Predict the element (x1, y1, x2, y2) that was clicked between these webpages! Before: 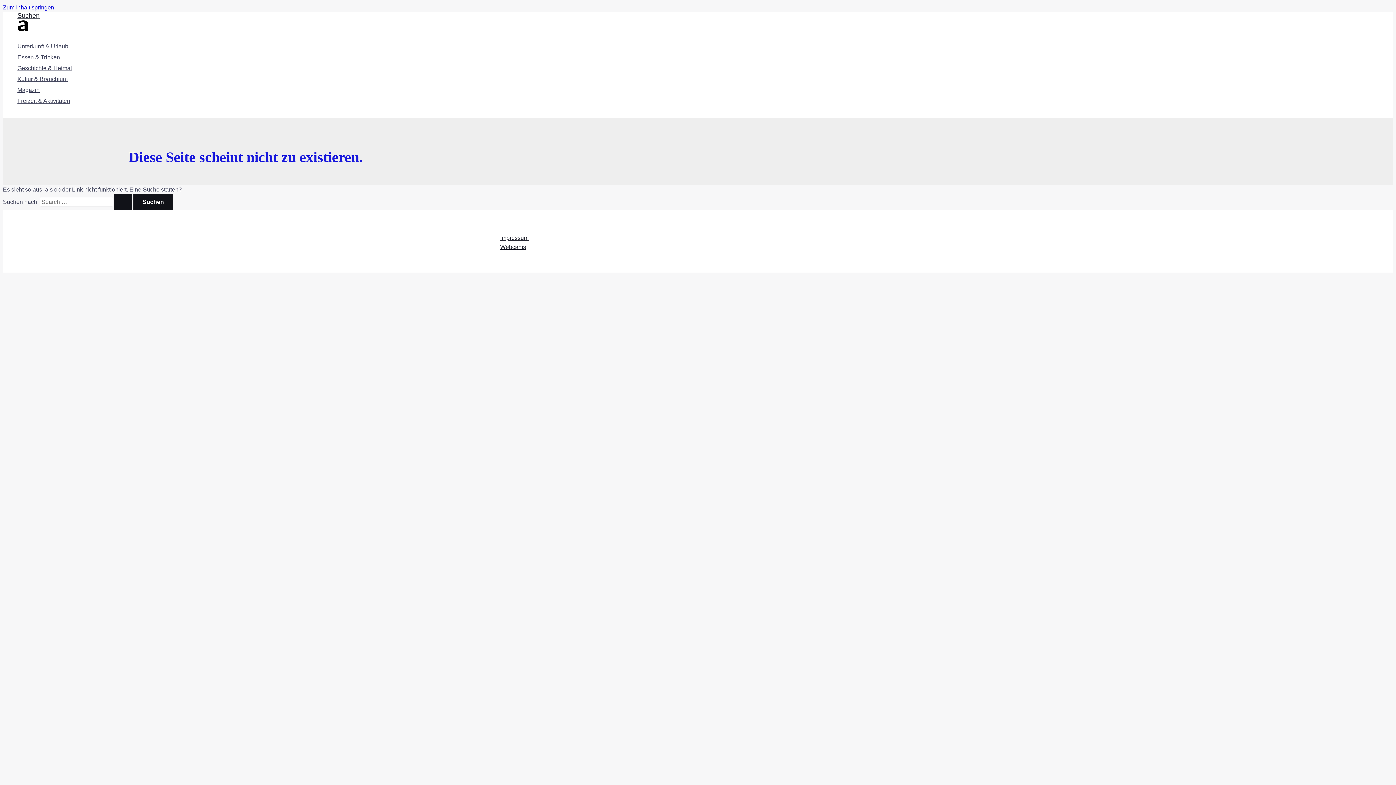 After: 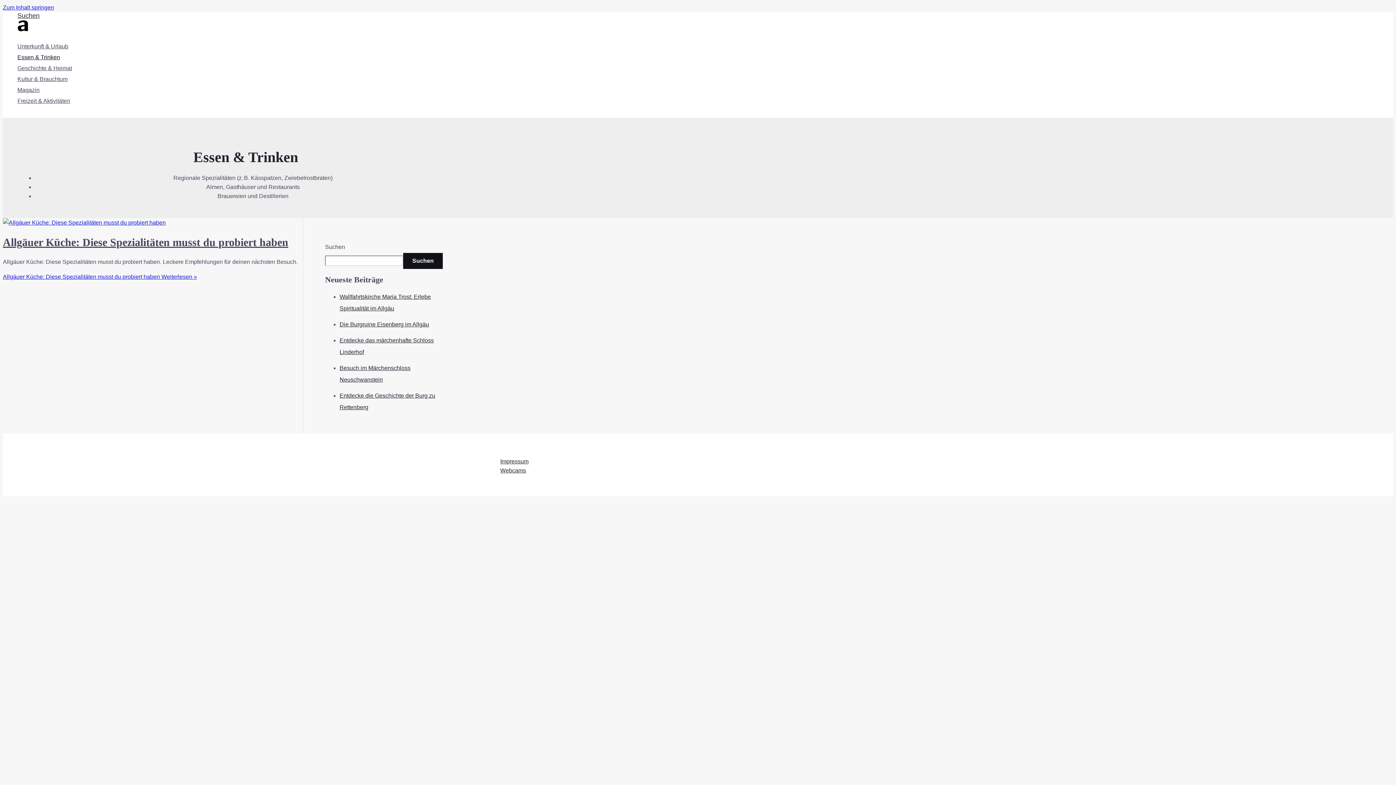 Action: label: Essen & Trinken bbox: (17, 52, 72, 62)